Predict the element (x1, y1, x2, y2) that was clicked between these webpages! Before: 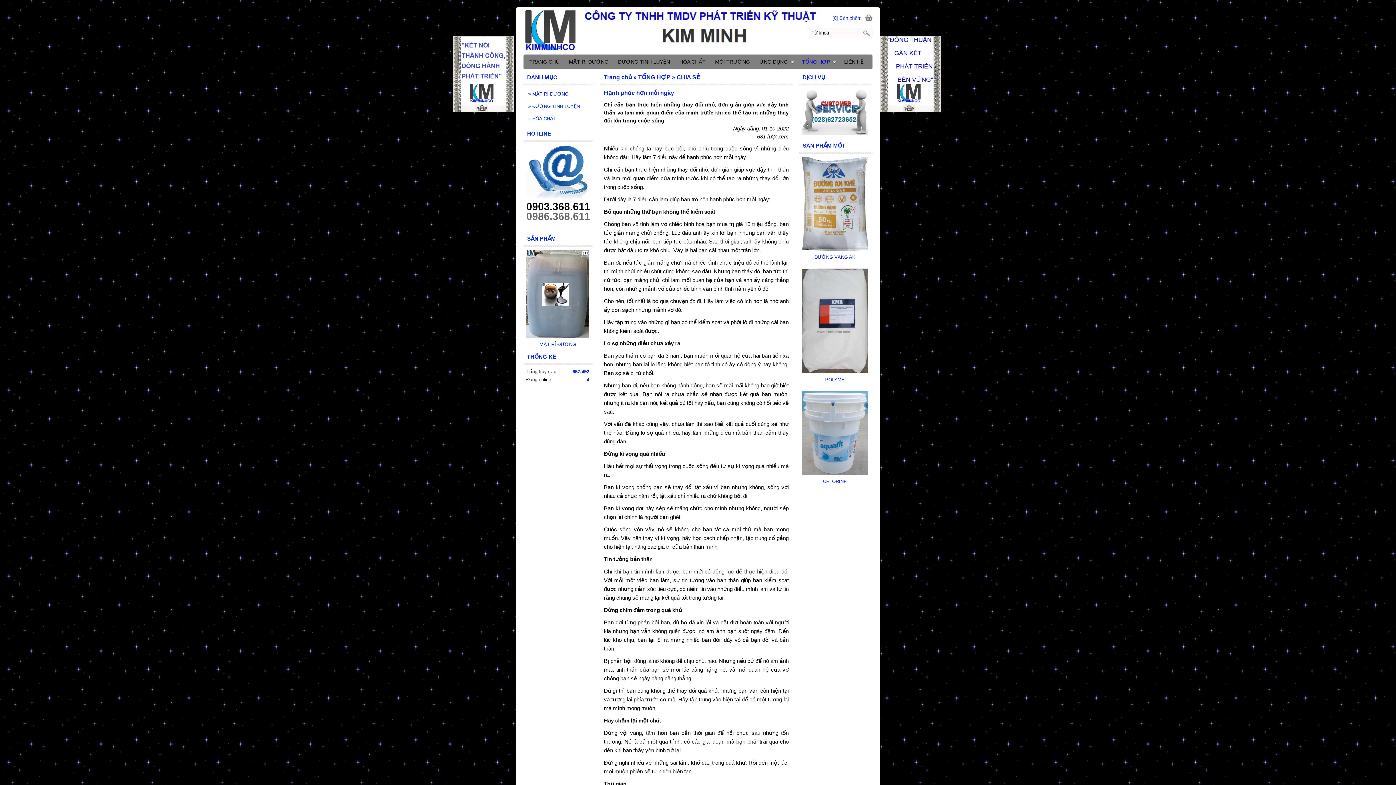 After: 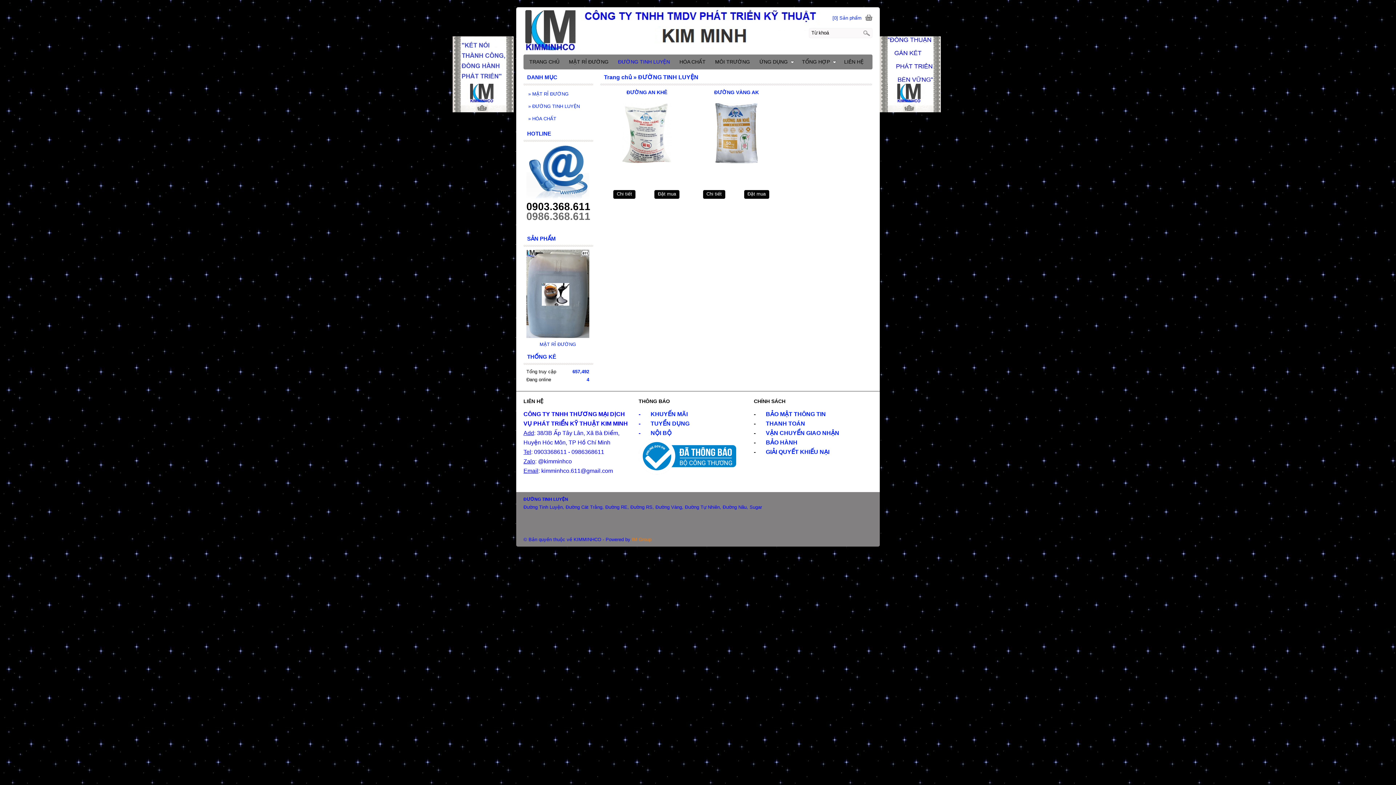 Action: label: » ĐƯỜNG TINH LUYỆN bbox: (526, 100, 589, 112)